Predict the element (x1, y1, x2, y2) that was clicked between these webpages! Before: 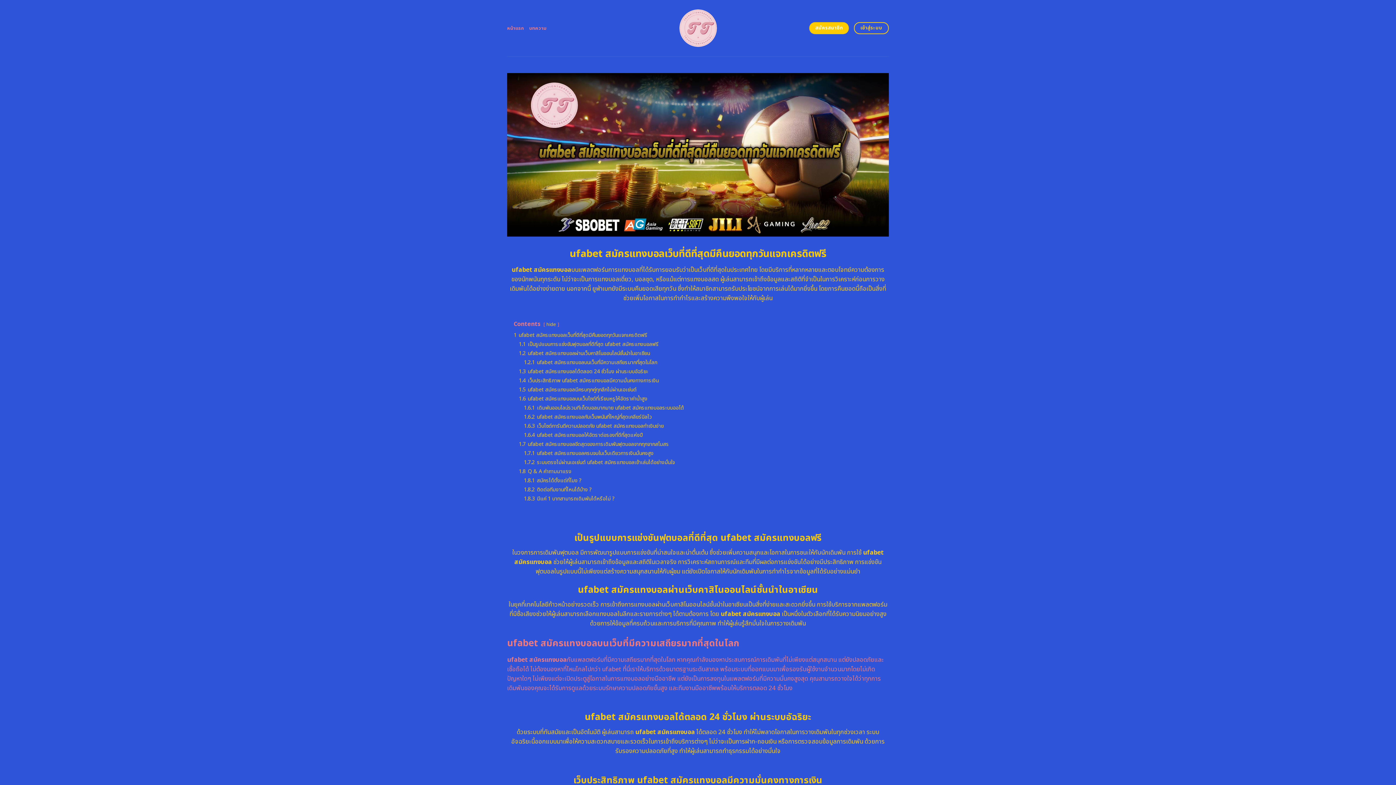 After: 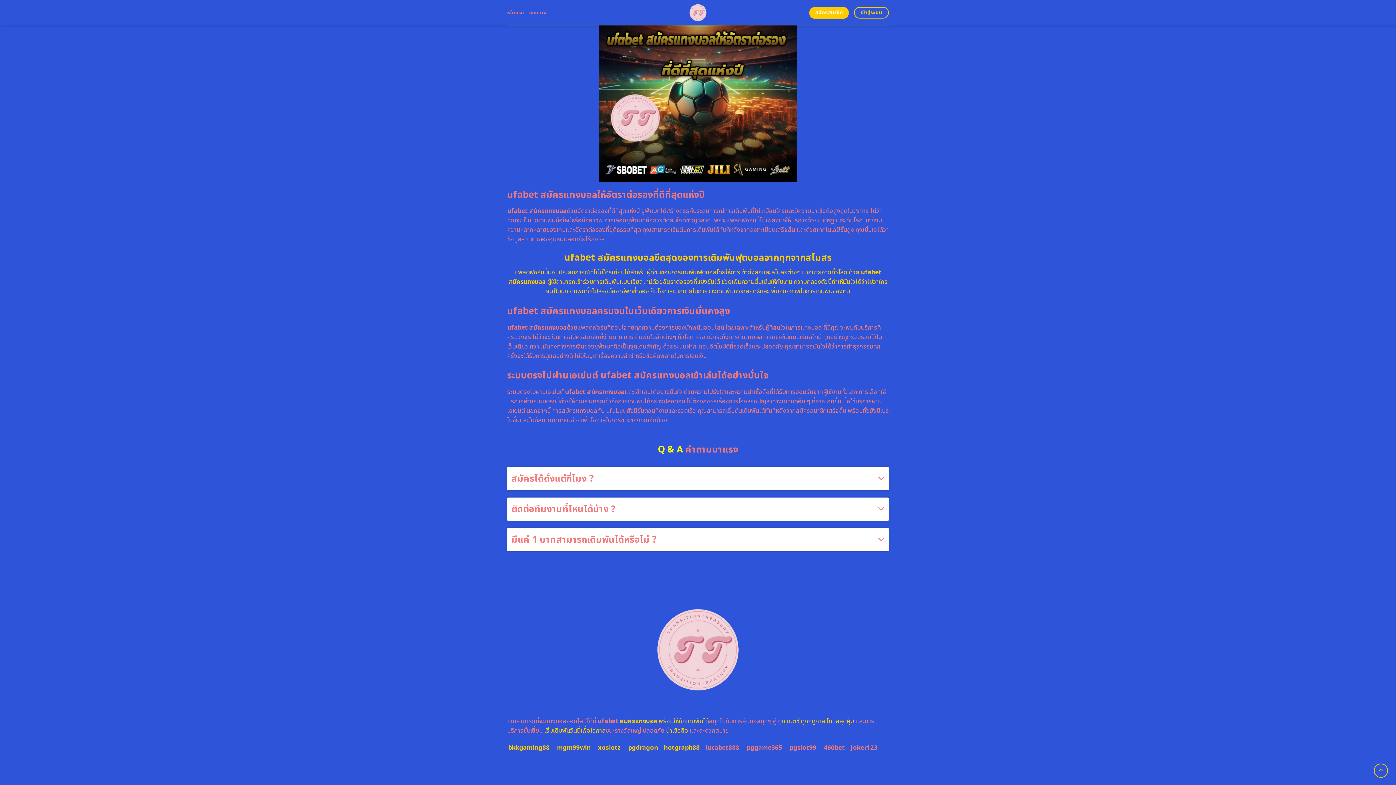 Action: label: 1.8.2 ติดต่อทีมงานที่ไหนได้บ้าง ? bbox: (524, 486, 592, 493)